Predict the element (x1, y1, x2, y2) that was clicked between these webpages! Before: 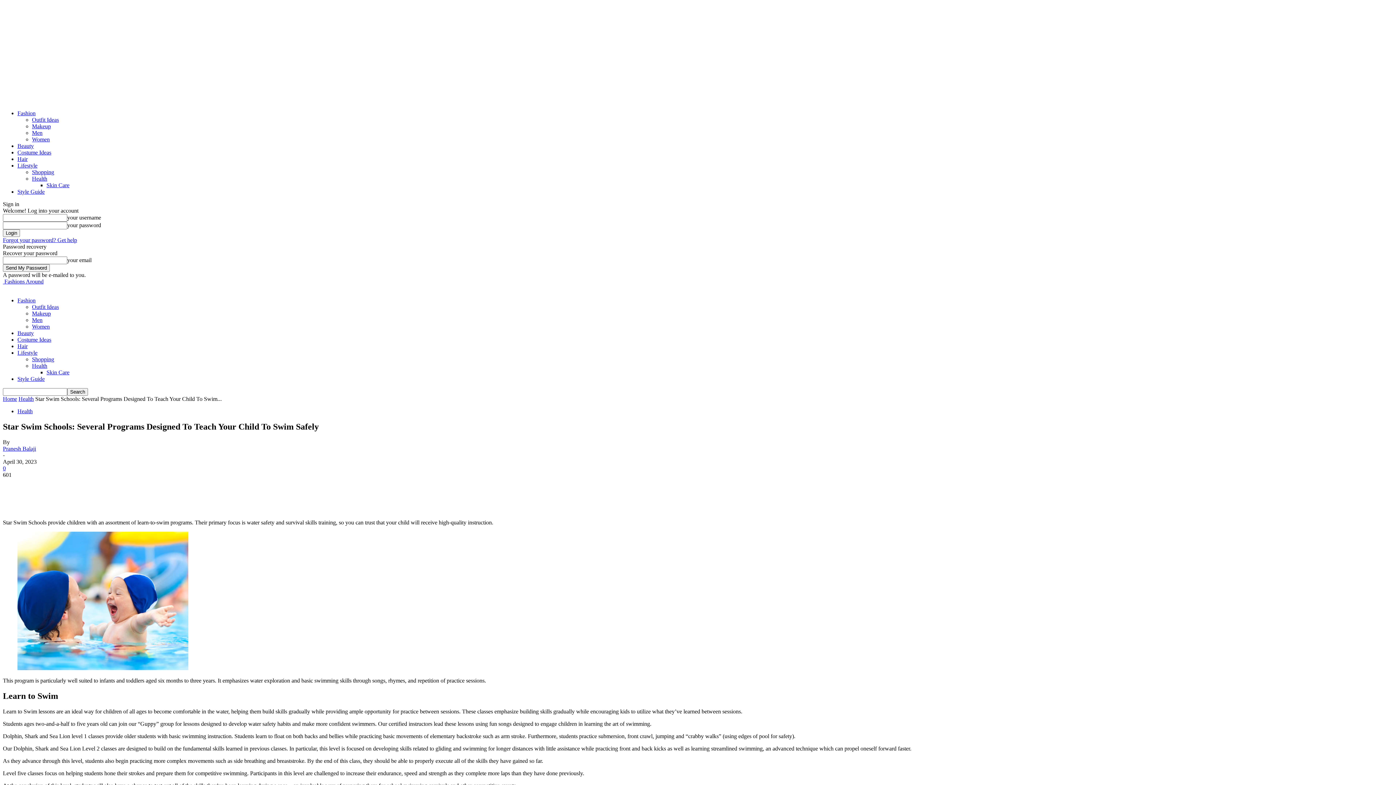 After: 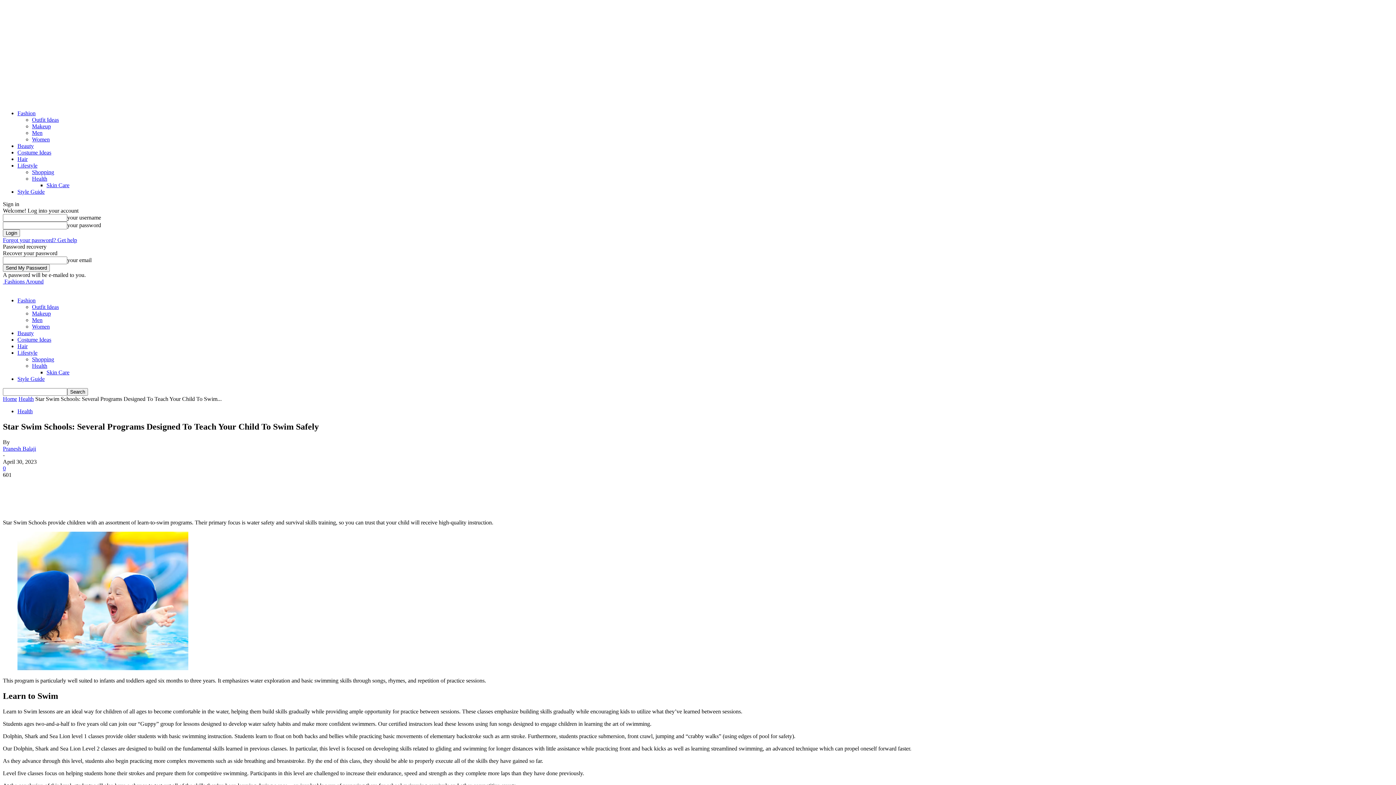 Action: bbox: (2, 237, 77, 243) label: Forgot your password? Get help